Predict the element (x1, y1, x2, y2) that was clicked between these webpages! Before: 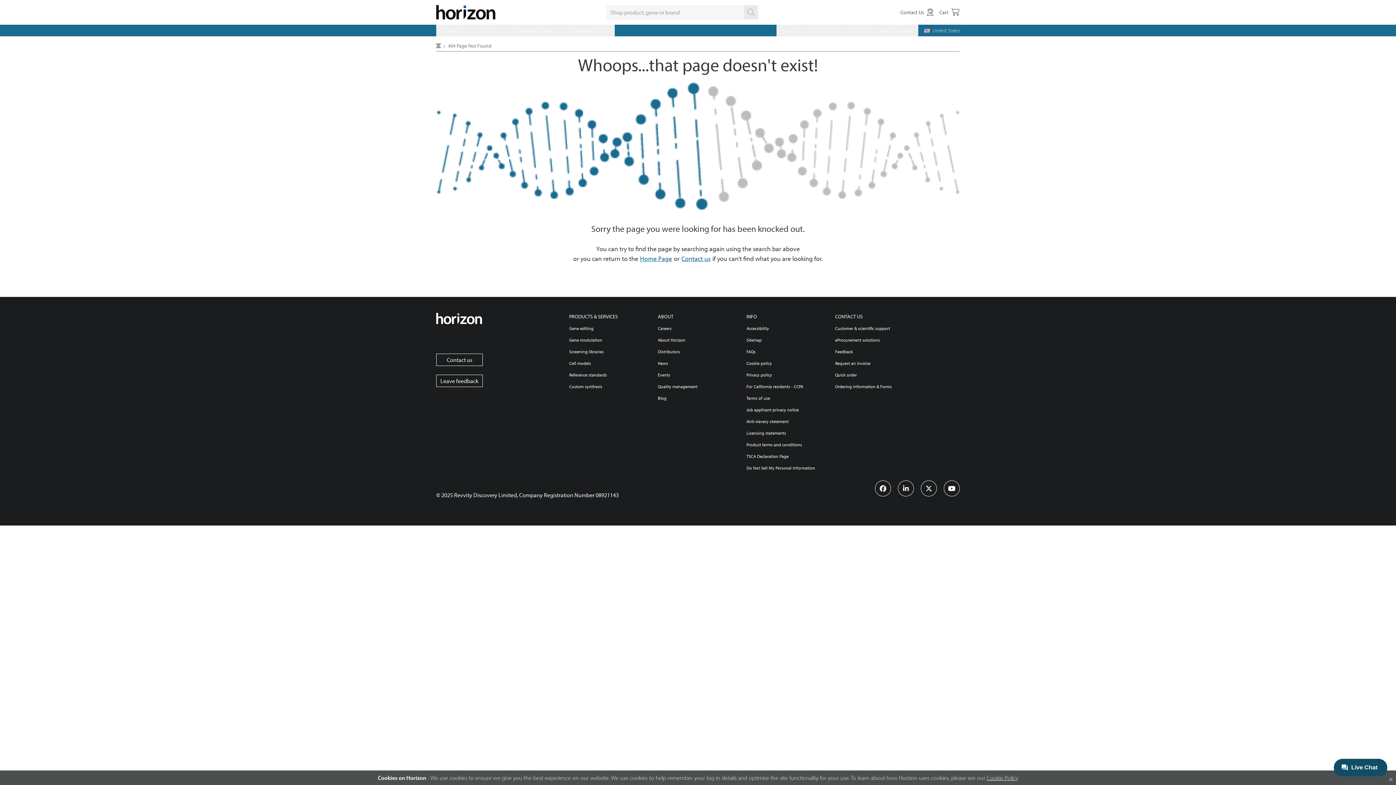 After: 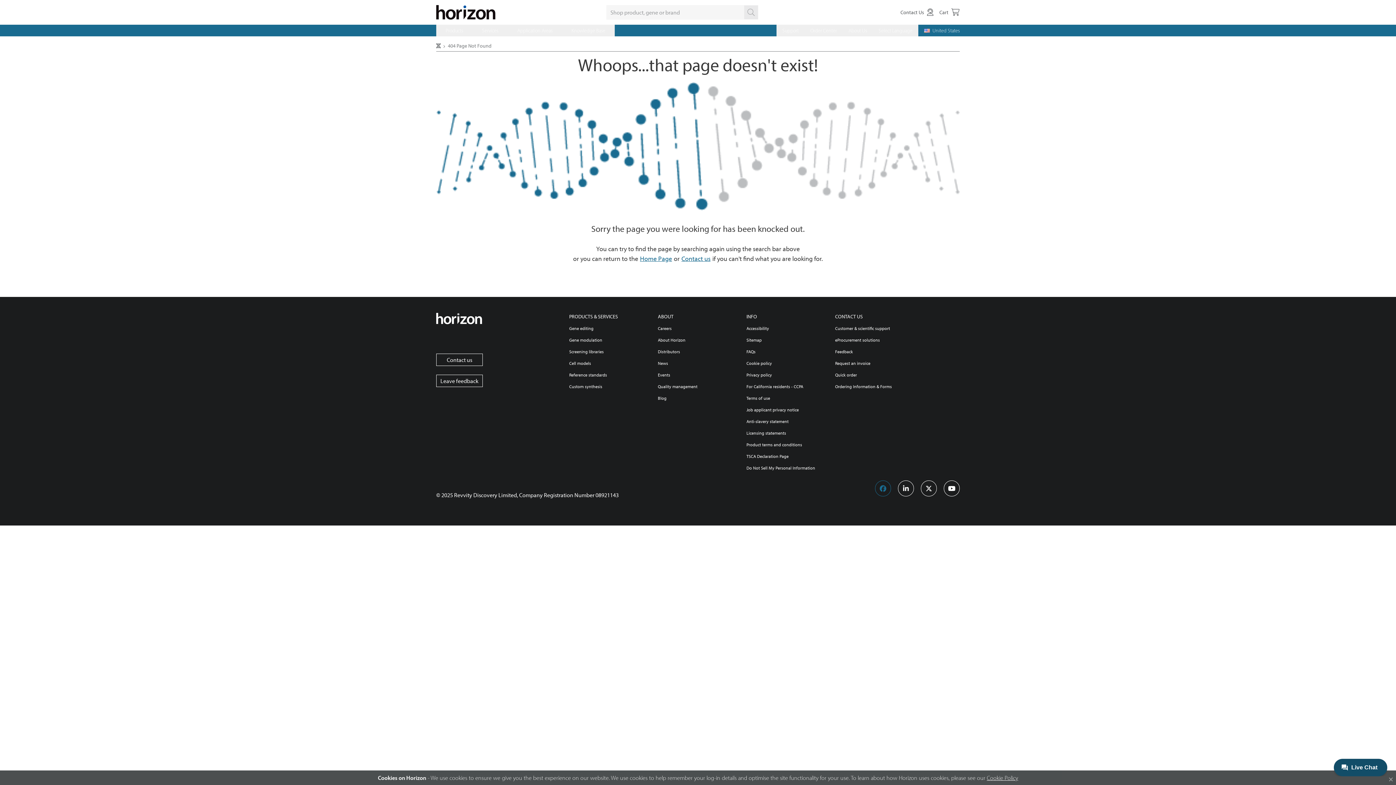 Action: bbox: (875, 480, 891, 496)